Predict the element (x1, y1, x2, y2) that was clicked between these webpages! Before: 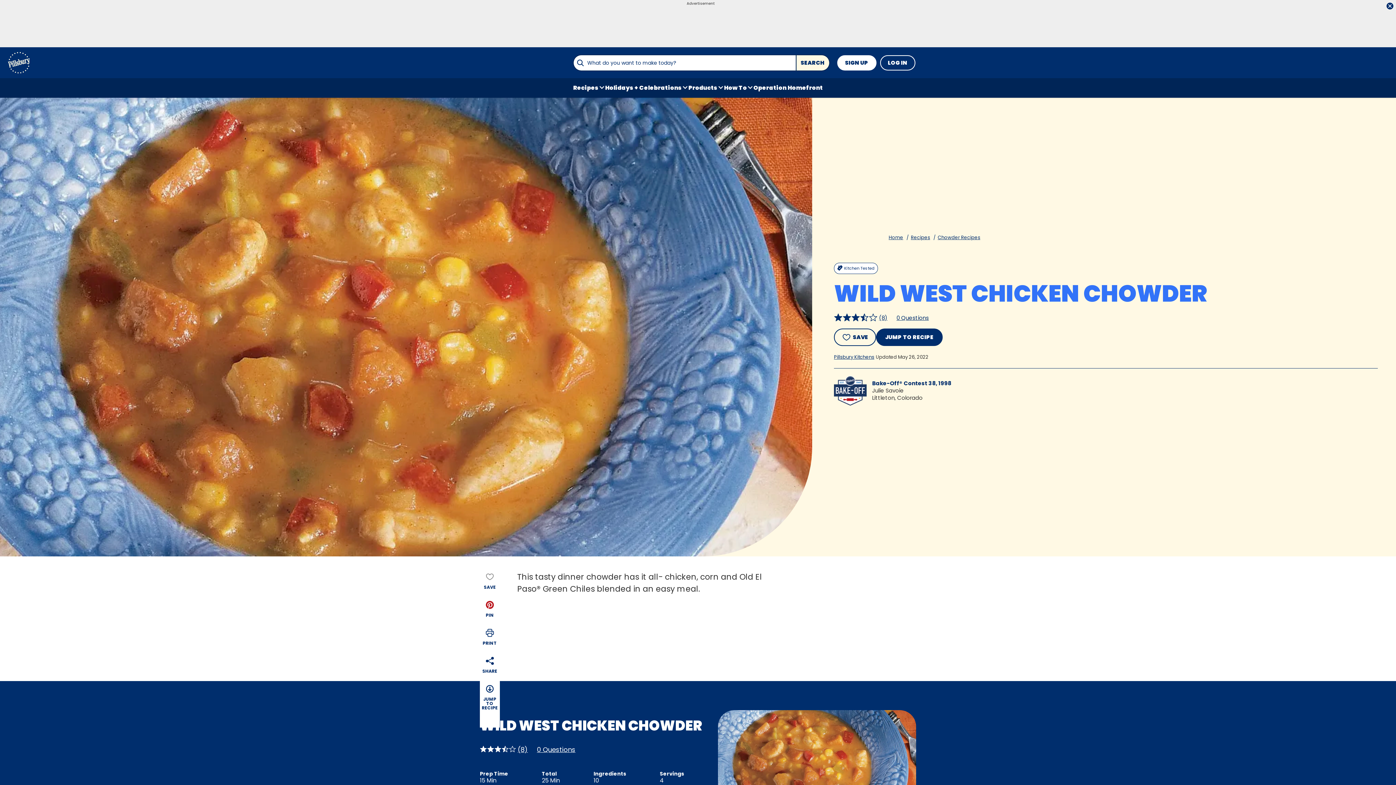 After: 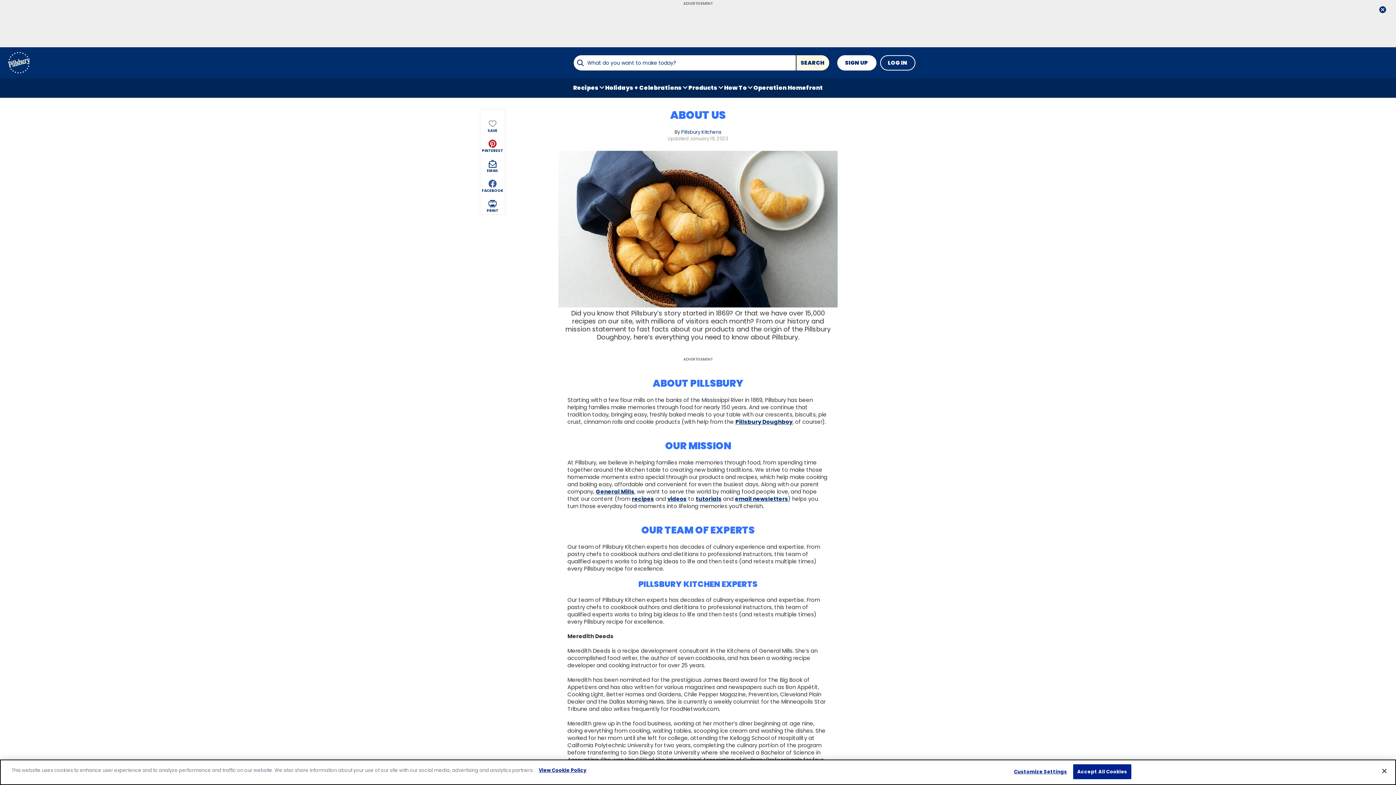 Action: label: Pillsbury Kitchens bbox: (834, 353, 874, 360)